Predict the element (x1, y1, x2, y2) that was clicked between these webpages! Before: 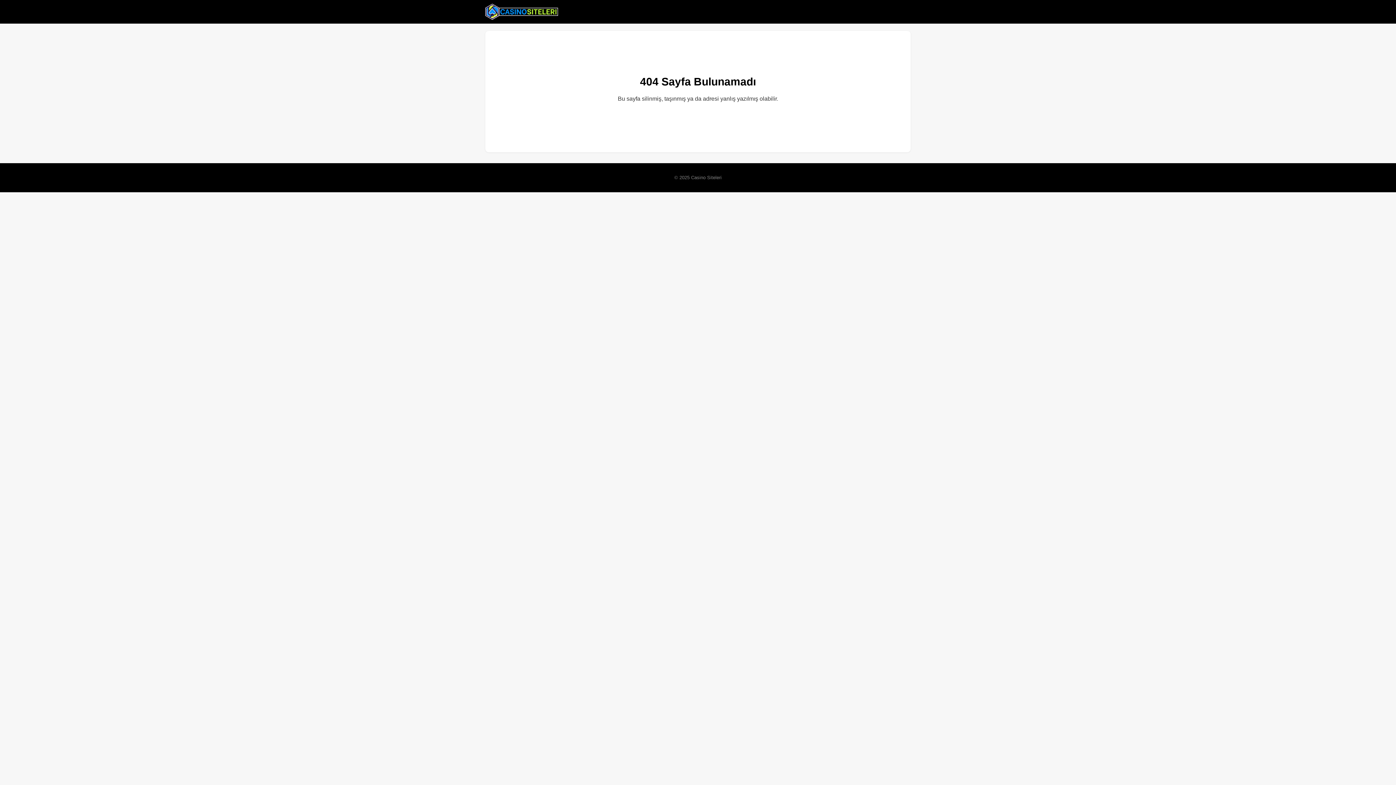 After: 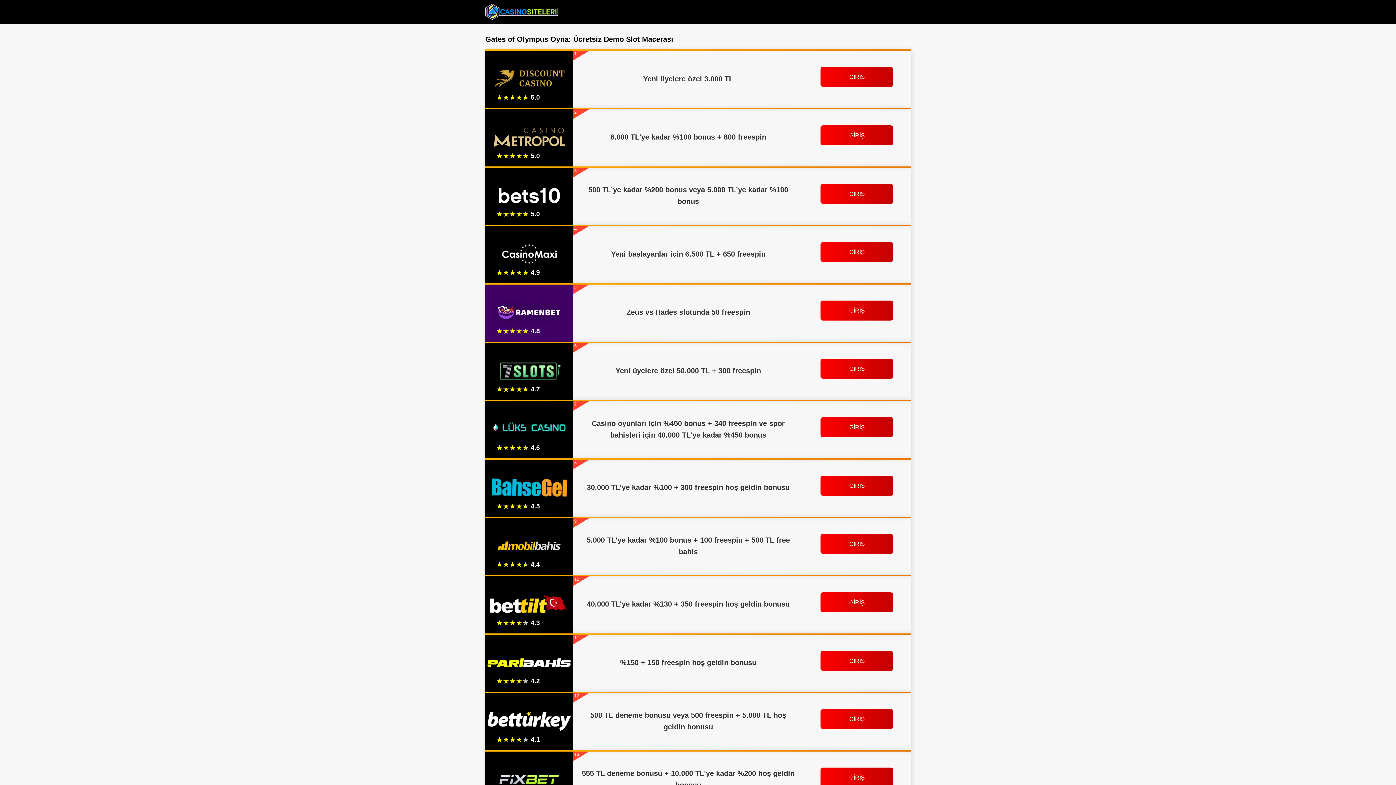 Action: bbox: (485, 2, 558, 20)